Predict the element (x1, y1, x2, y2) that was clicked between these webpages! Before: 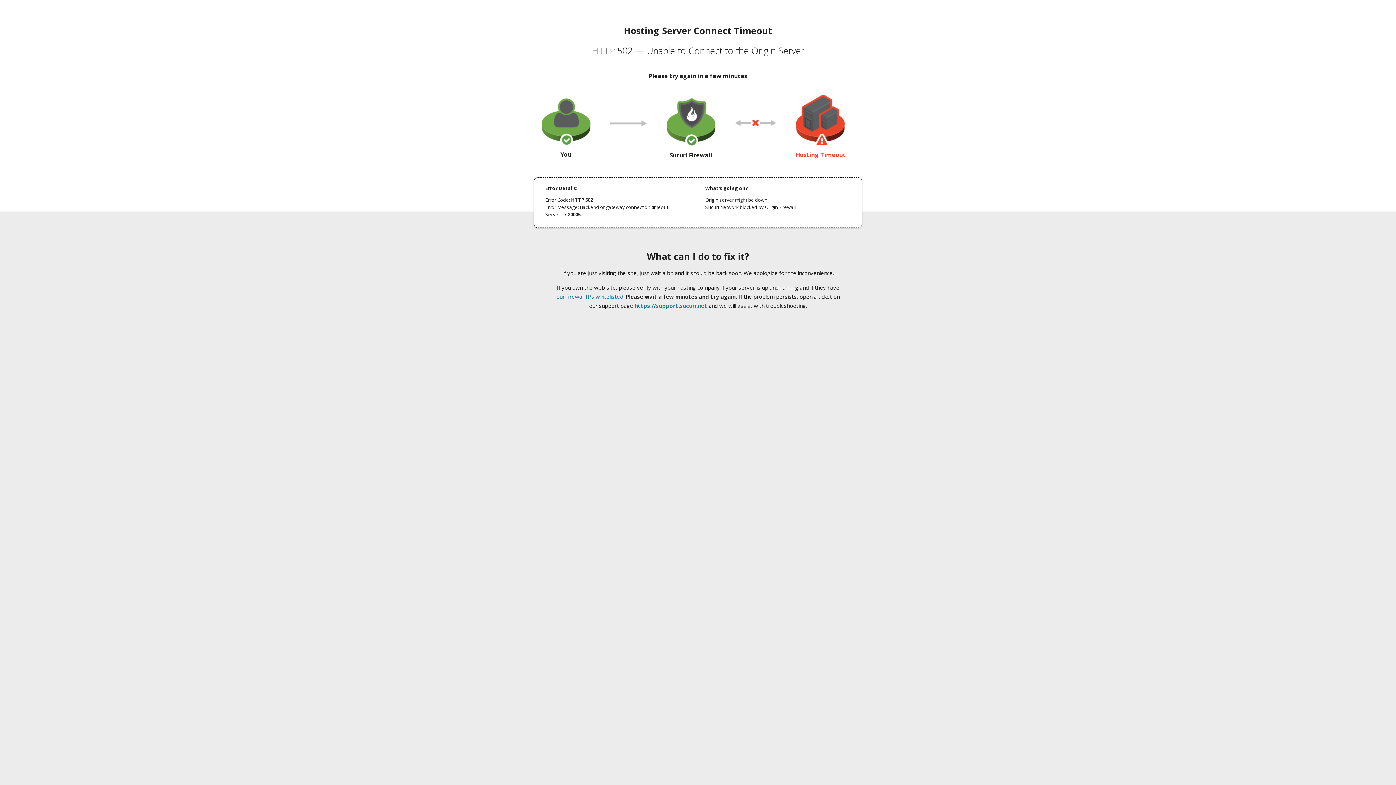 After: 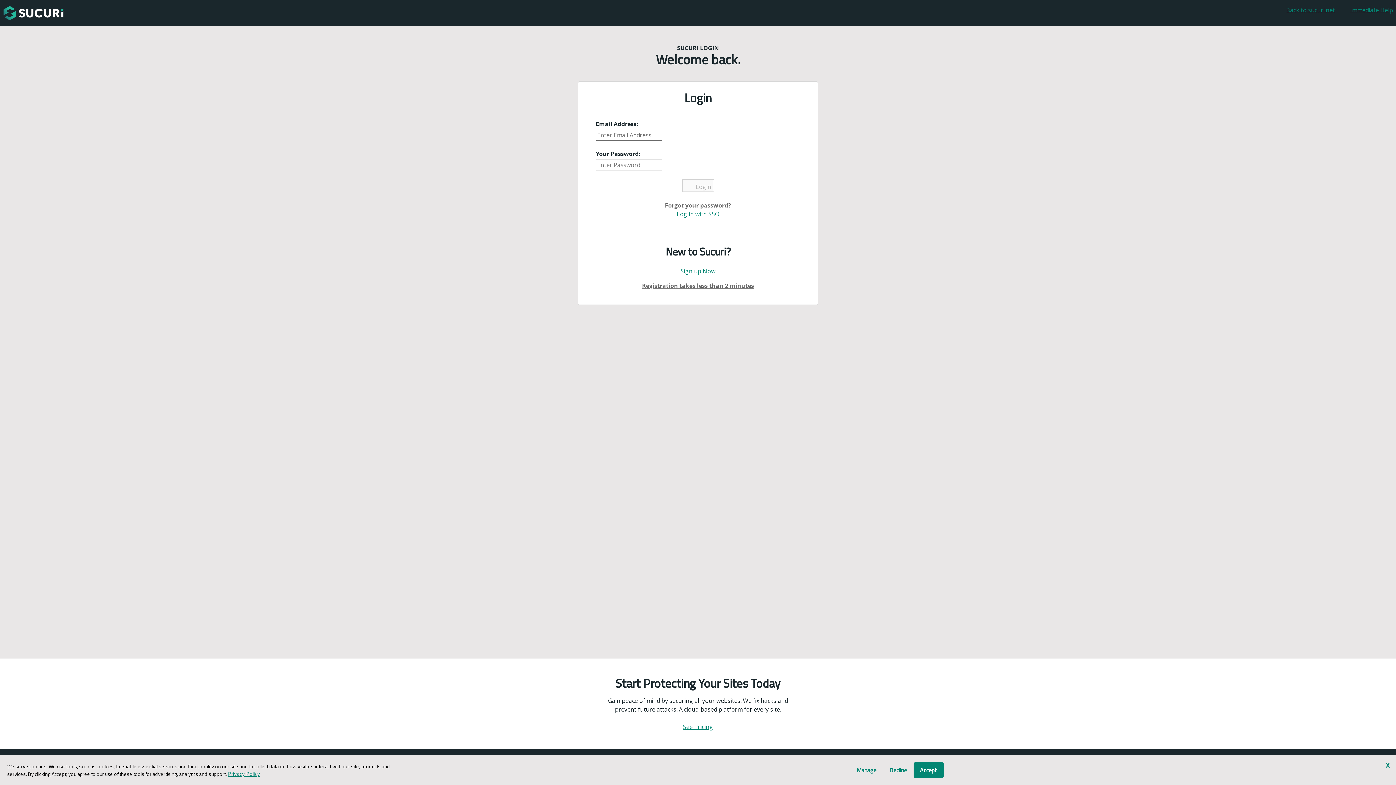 Action: bbox: (634, 302, 707, 309) label: https://support.sucuri.net